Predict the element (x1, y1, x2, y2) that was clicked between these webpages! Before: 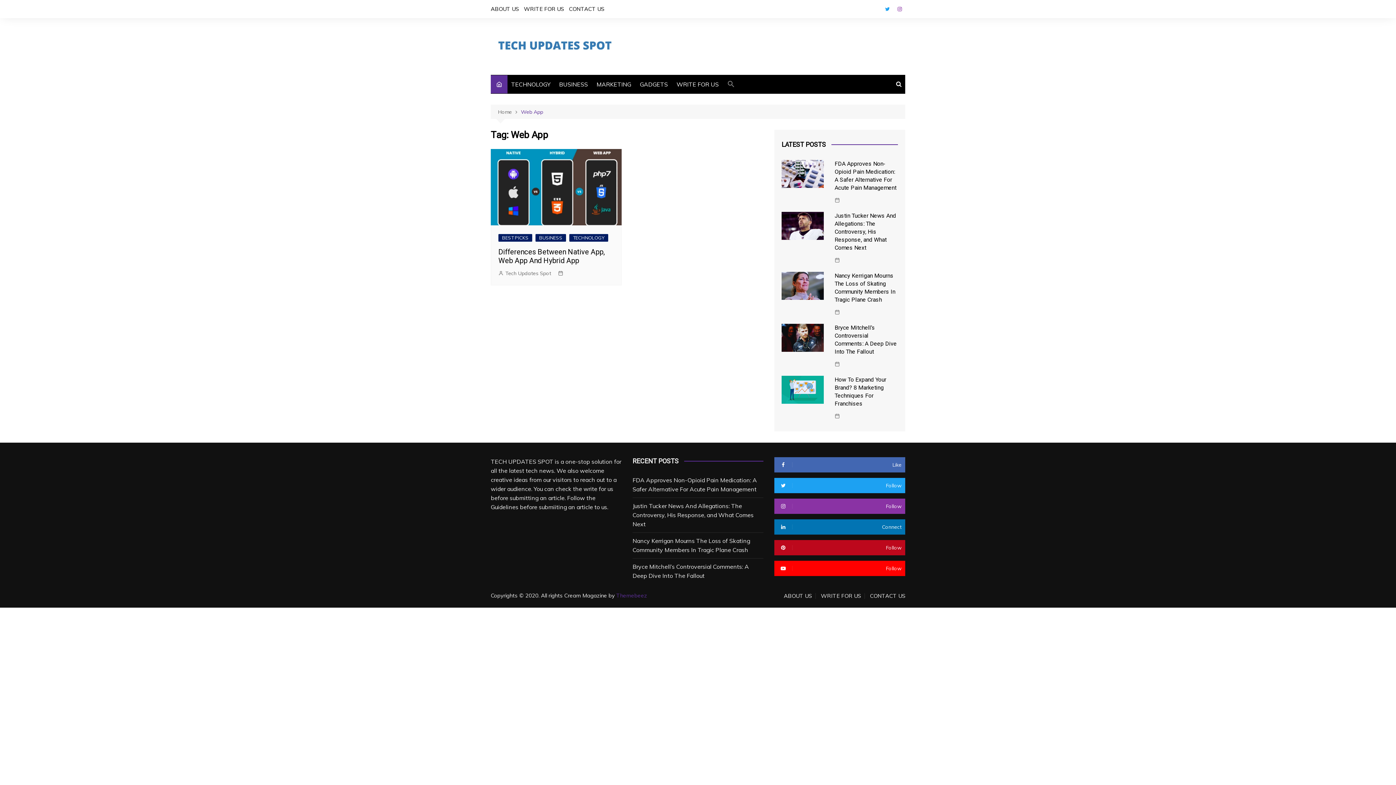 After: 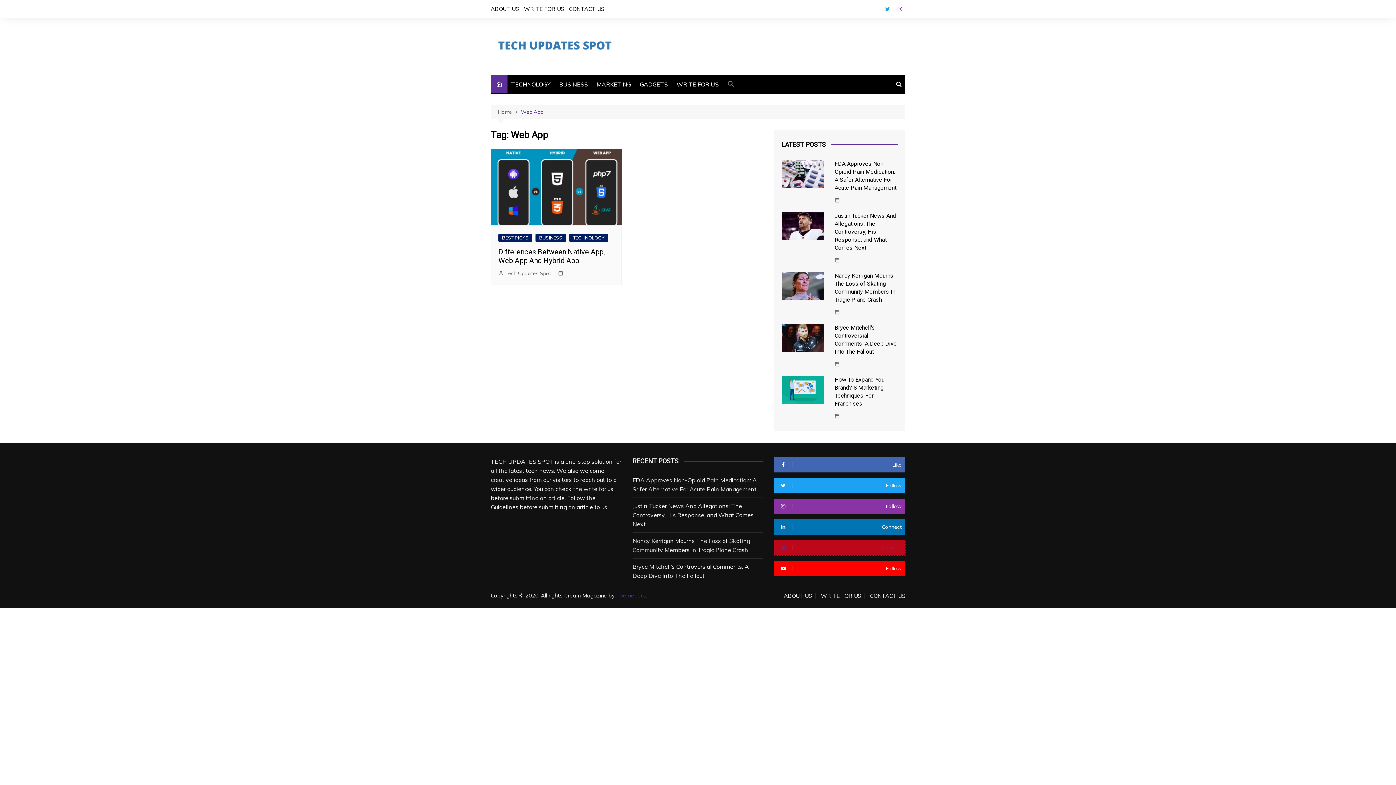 Action: label: Follow bbox: (774, 540, 905, 555)